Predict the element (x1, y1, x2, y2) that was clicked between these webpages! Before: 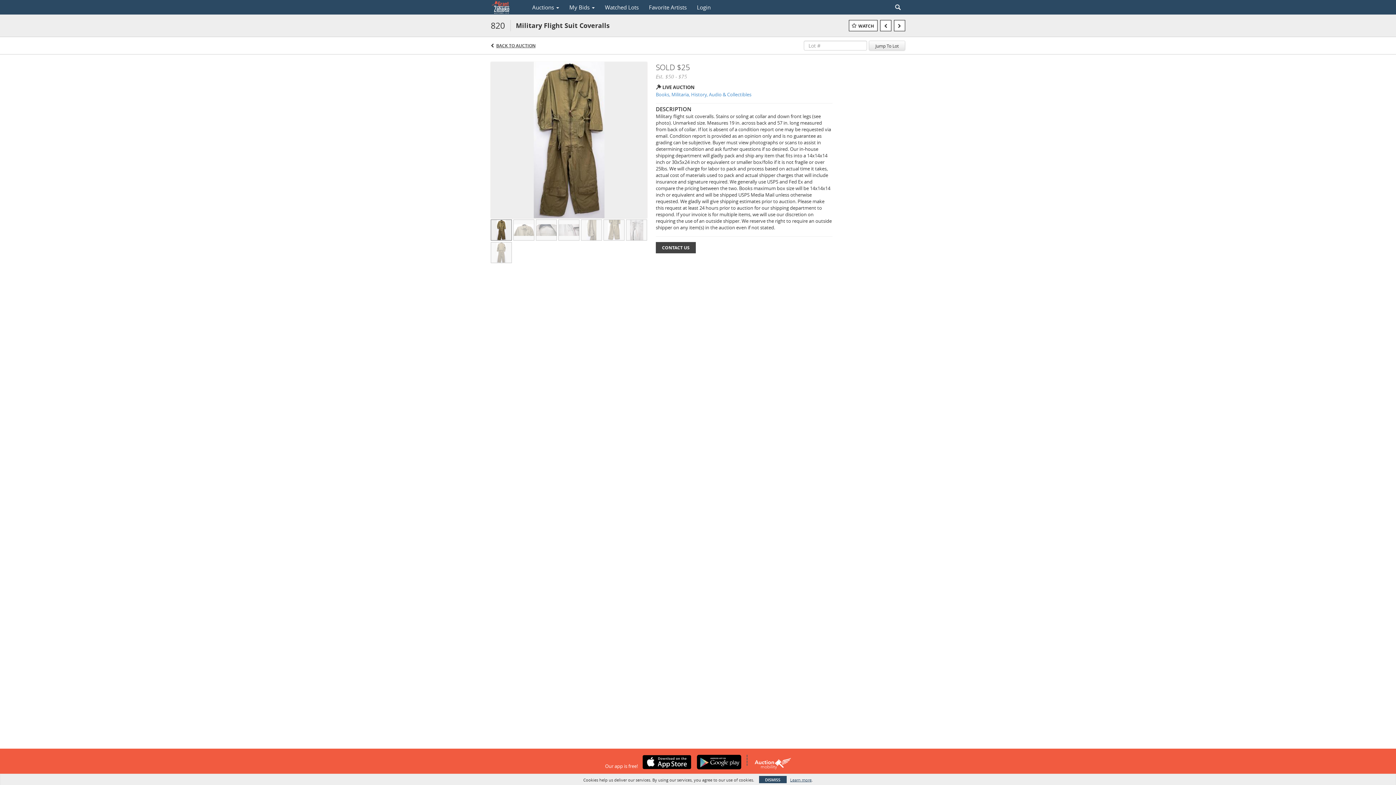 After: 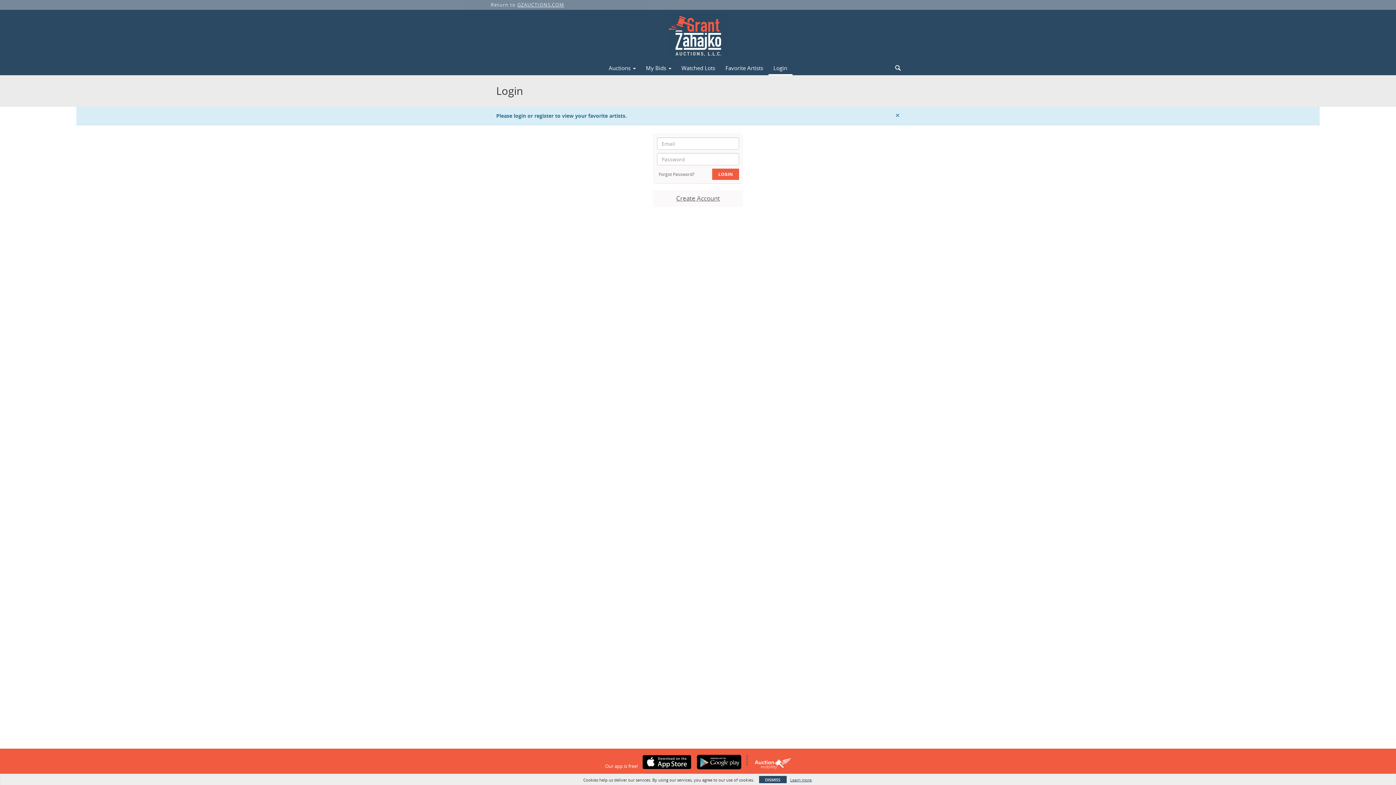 Action: label: Favorite Artists bbox: (644, 1, 692, 13)